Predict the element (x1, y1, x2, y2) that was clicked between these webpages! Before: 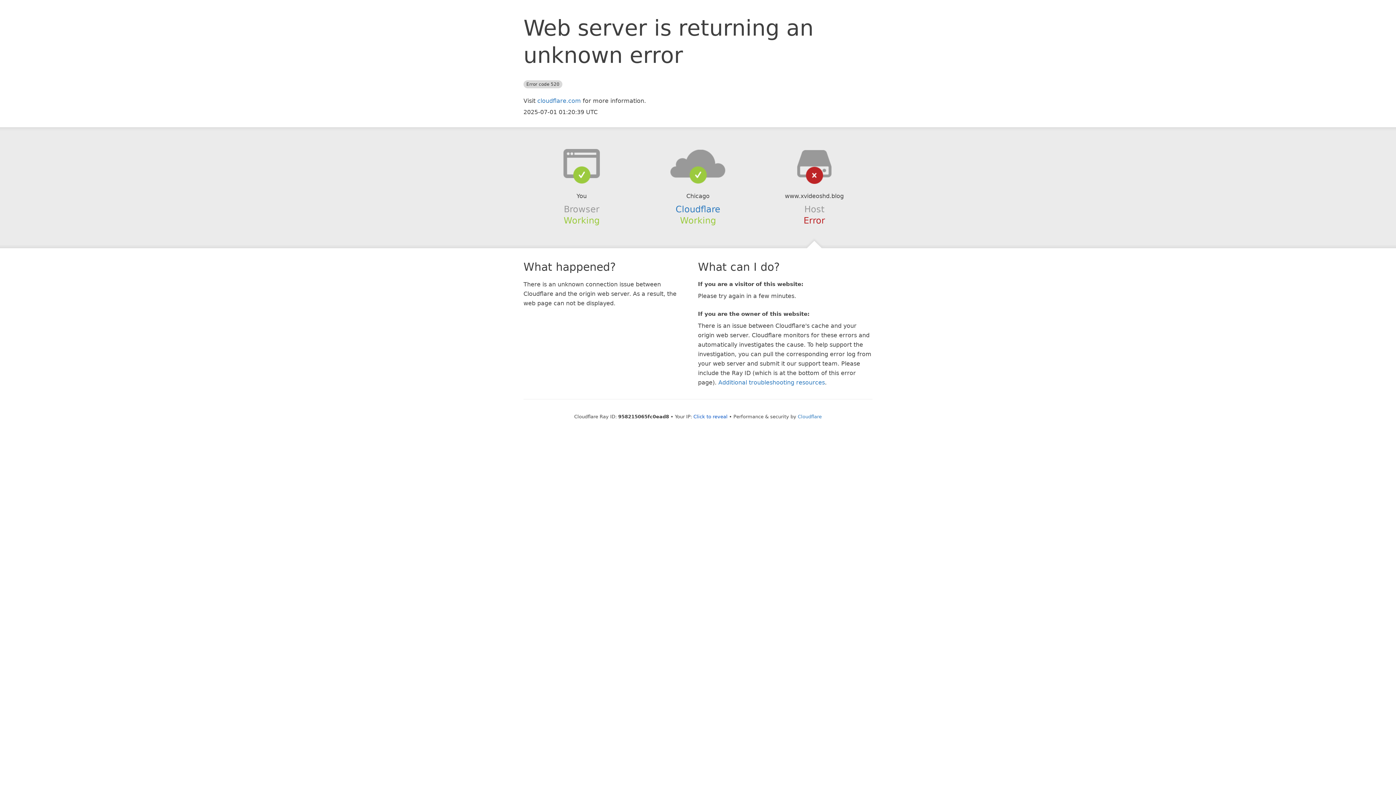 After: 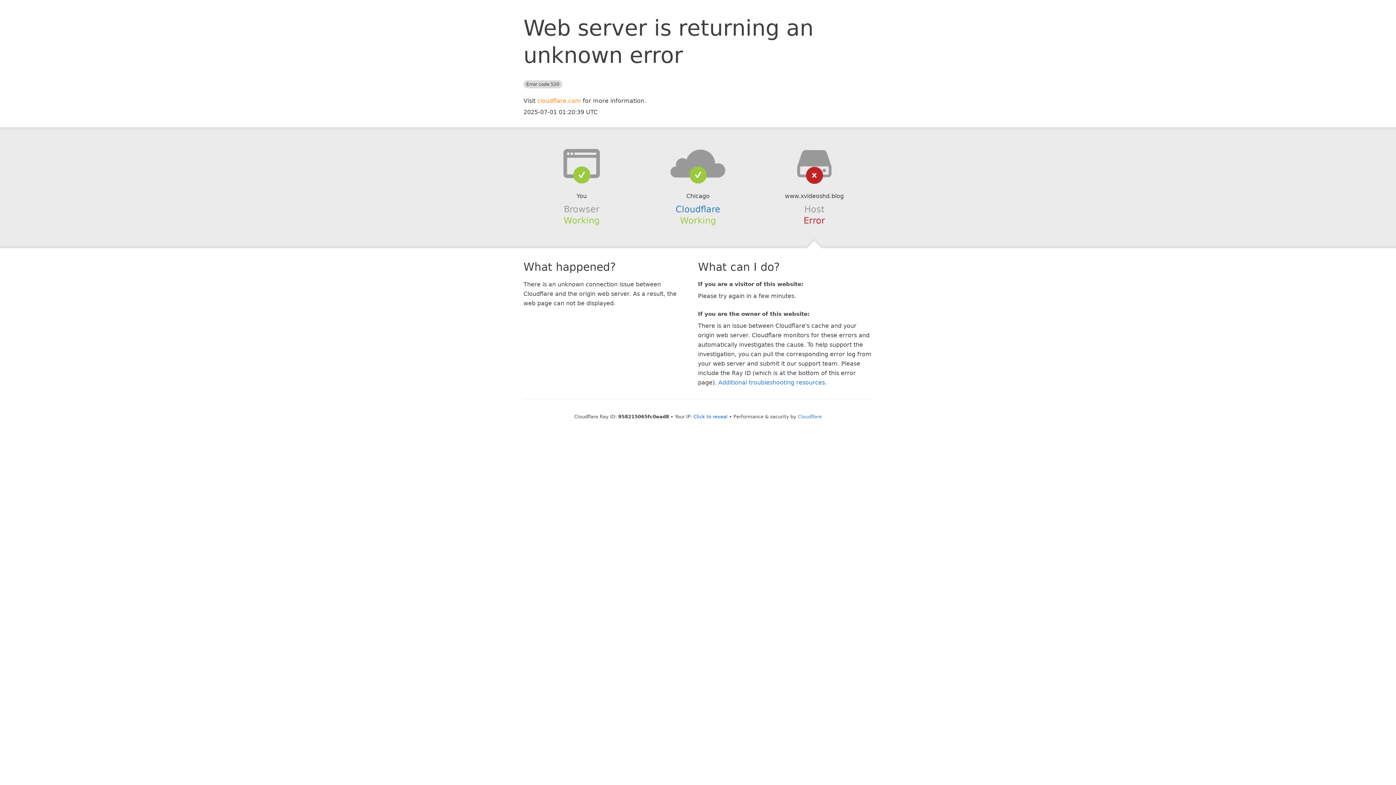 Action: bbox: (537, 97, 581, 104) label: cloudflare.com